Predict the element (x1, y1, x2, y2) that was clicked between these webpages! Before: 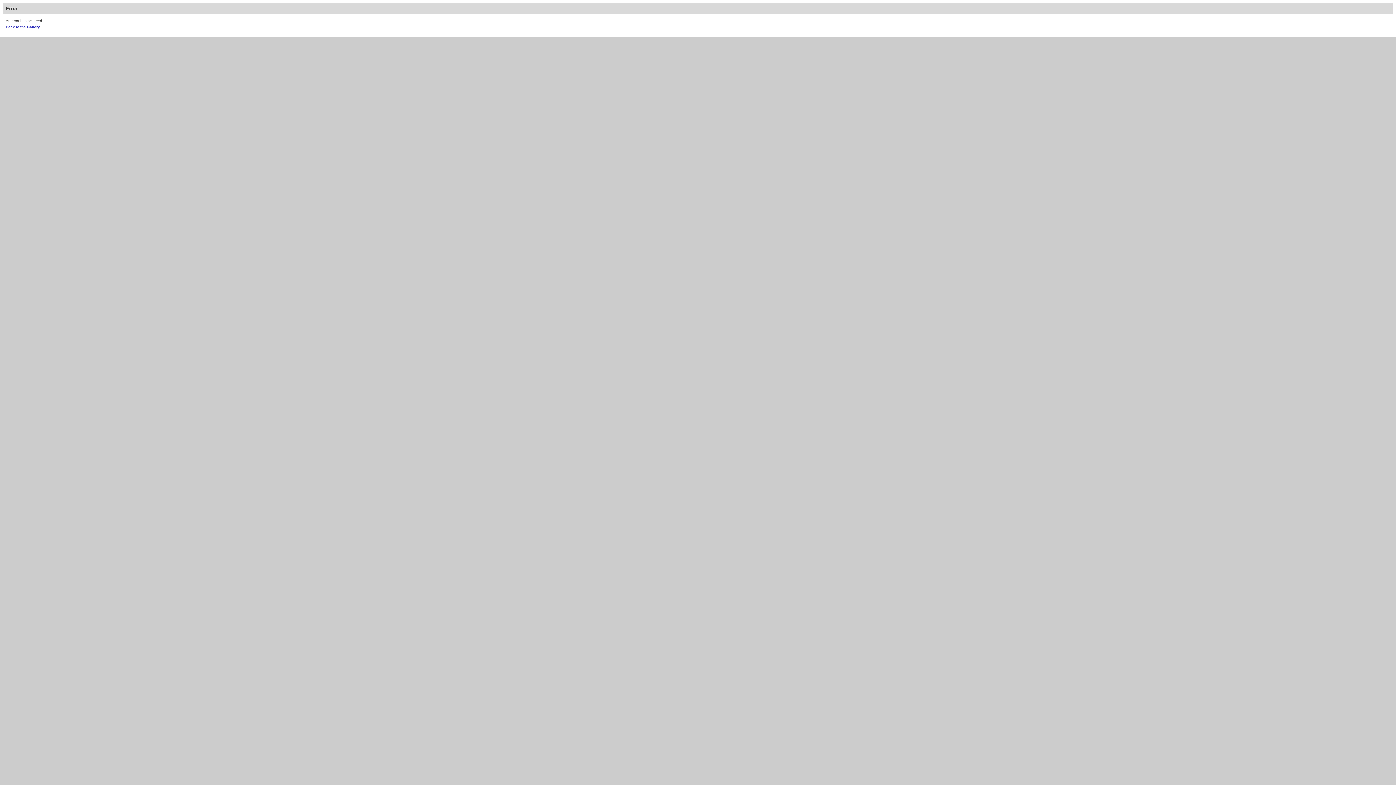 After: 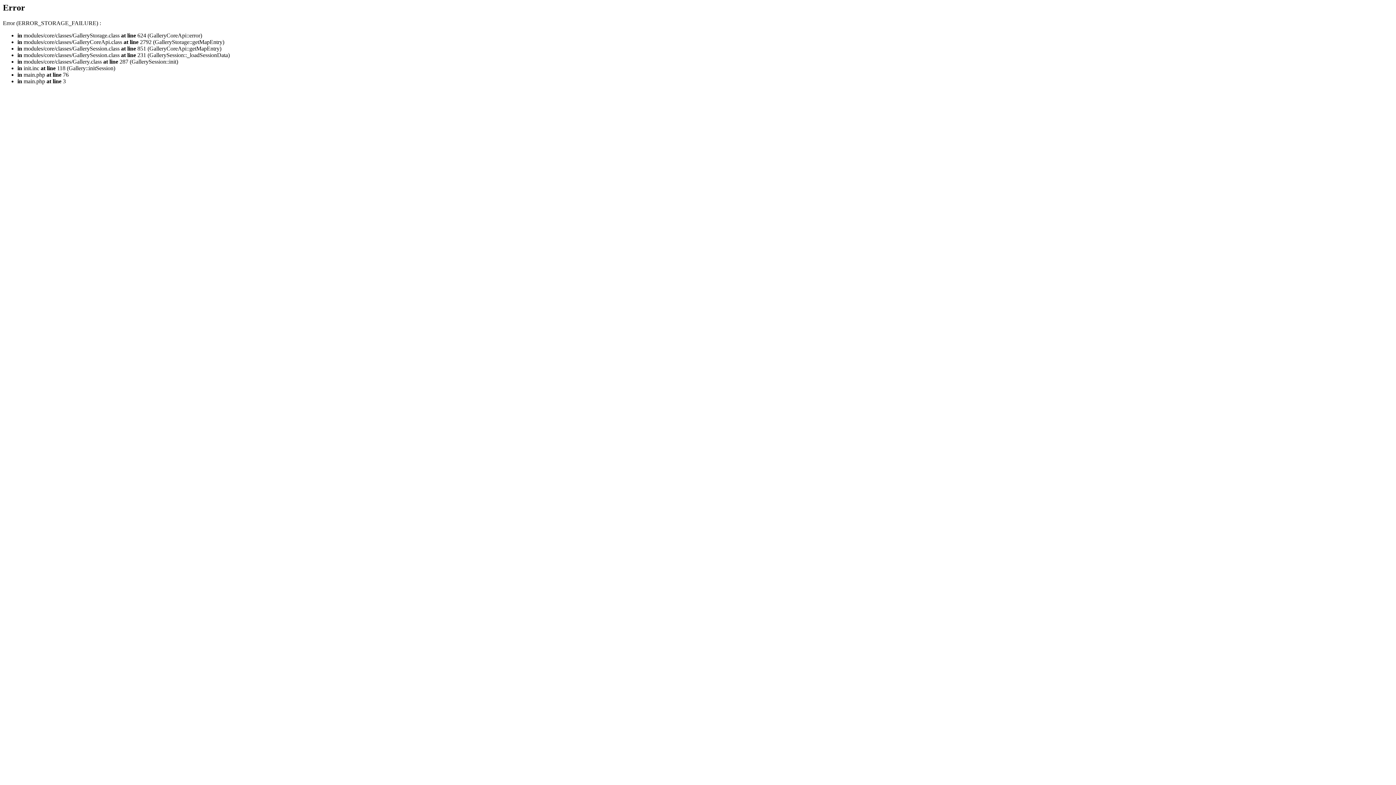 Action: bbox: (5, 25, 40, 29) label: Back to the Gallery